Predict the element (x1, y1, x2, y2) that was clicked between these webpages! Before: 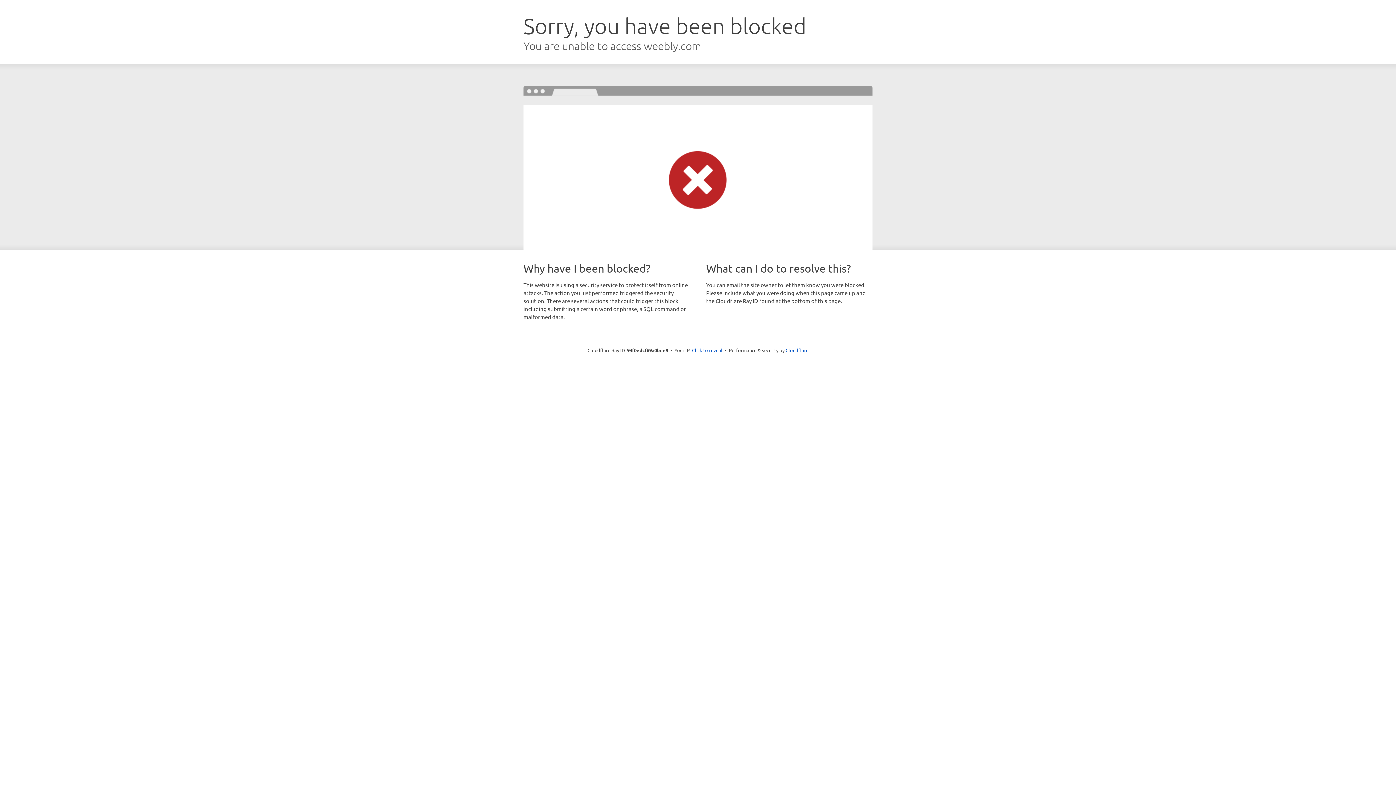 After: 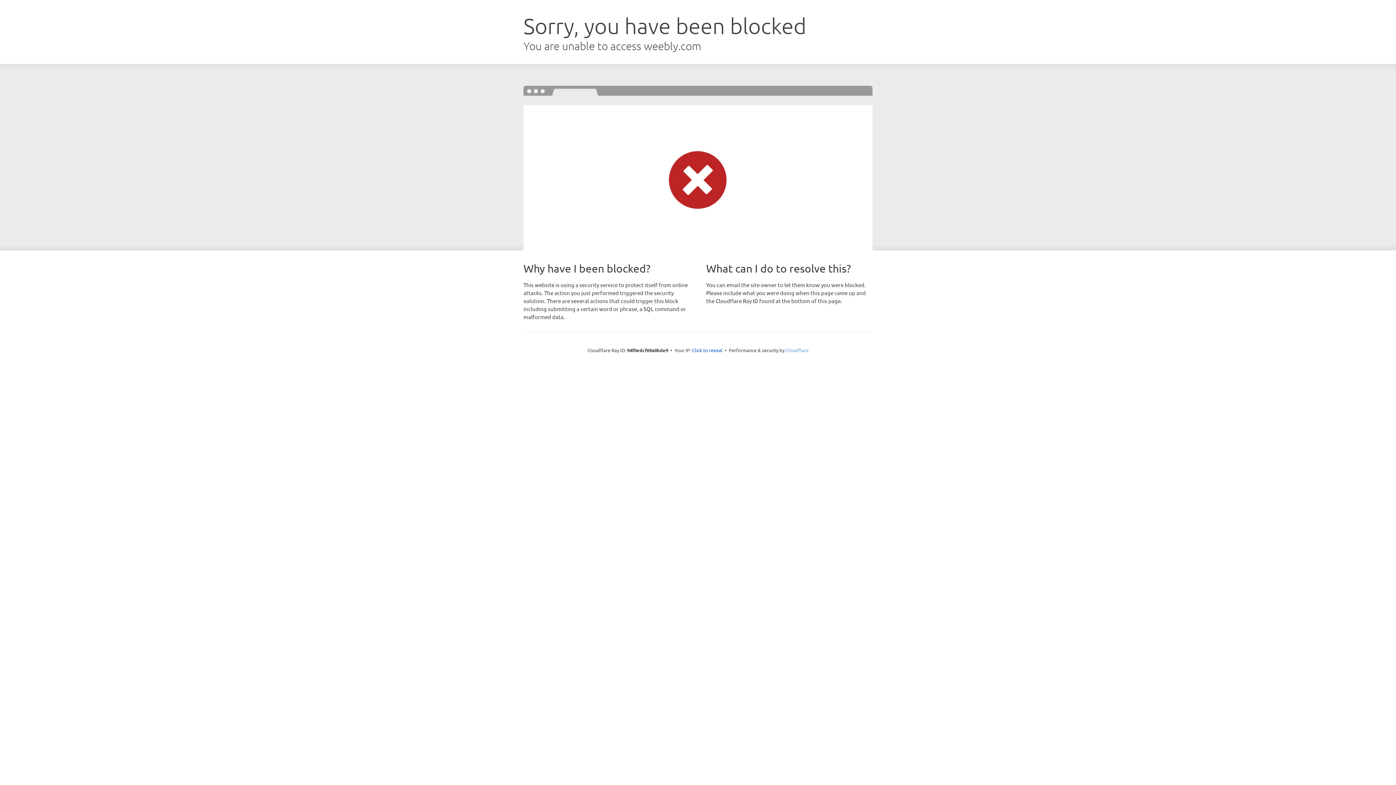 Action: bbox: (785, 347, 808, 353) label: Cloudflare